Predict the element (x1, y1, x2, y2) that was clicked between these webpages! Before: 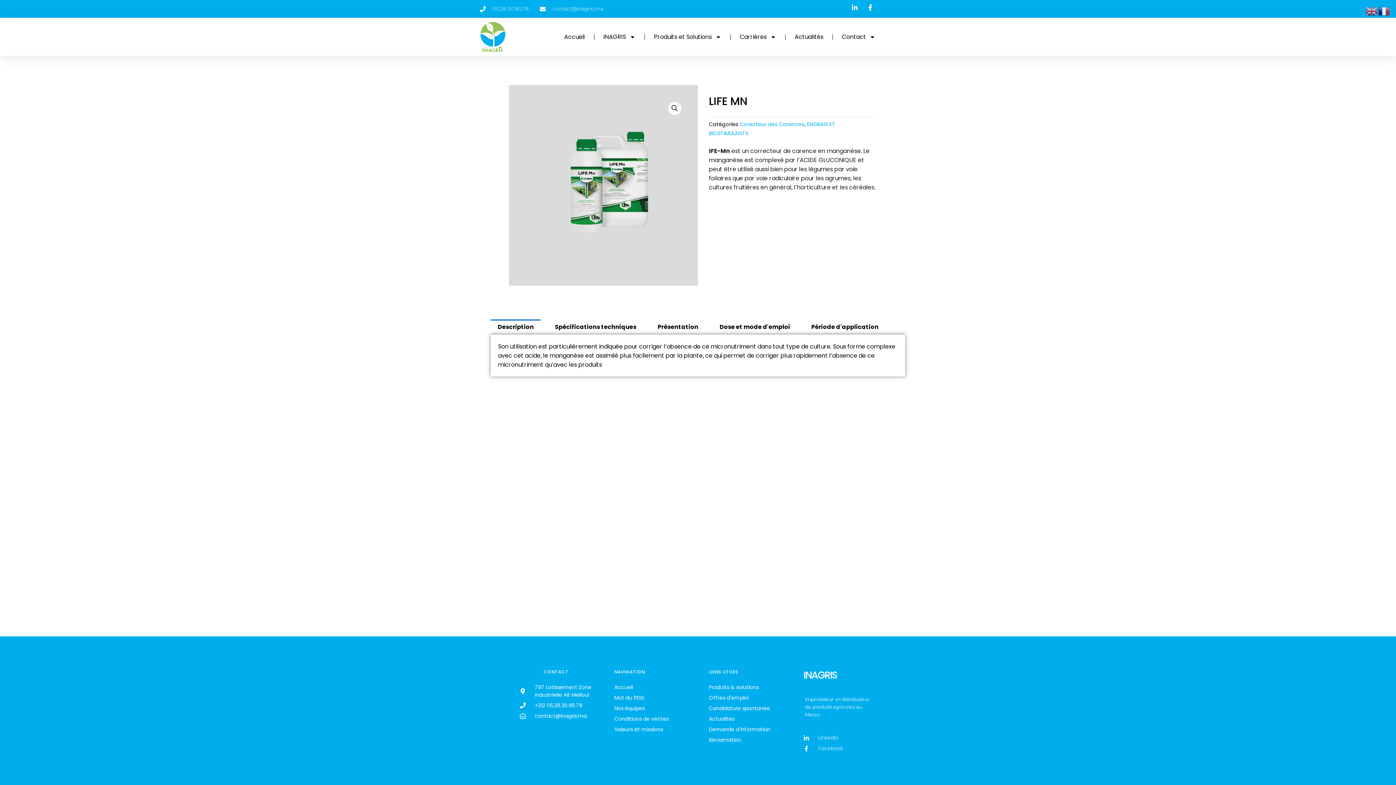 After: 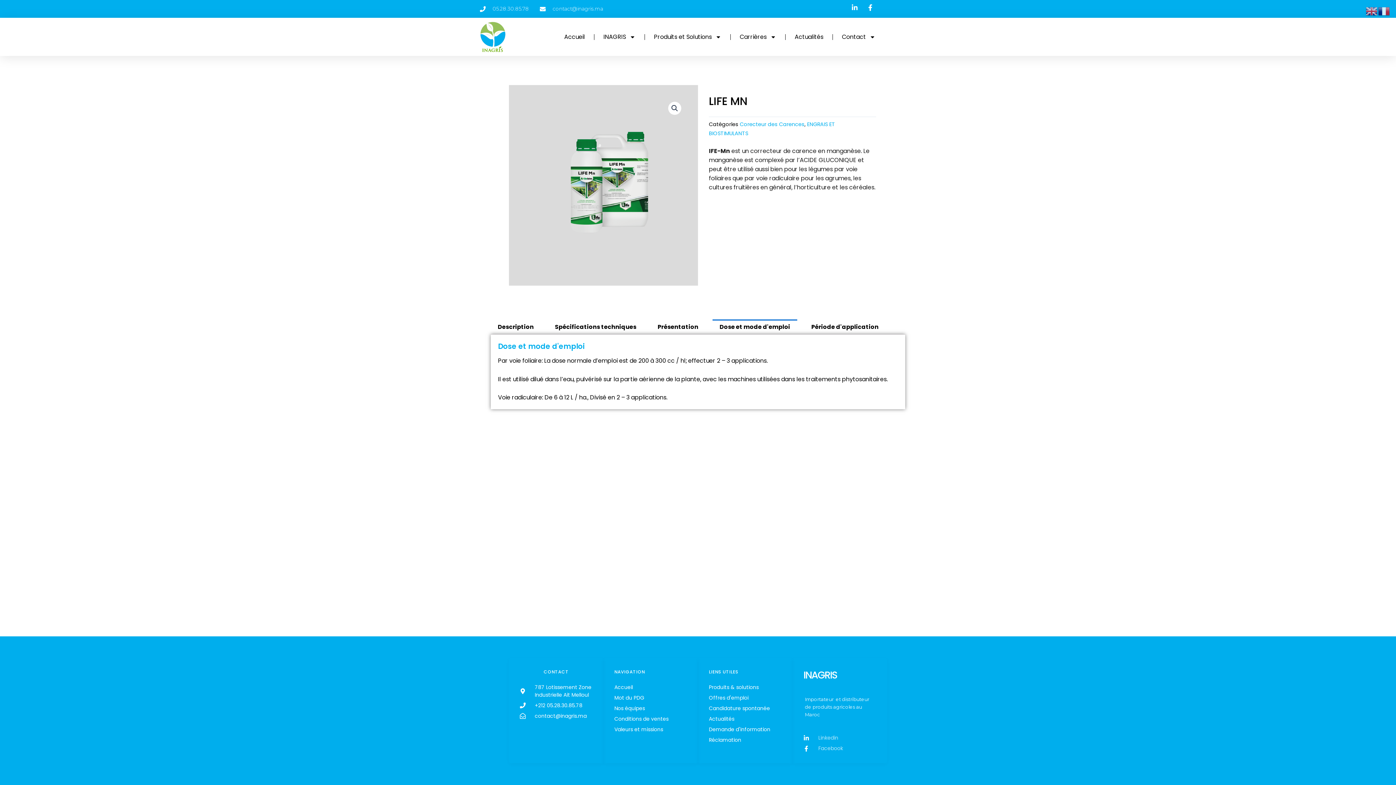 Action: label: Dose et mode d'emploi bbox: (712, 319, 797, 334)